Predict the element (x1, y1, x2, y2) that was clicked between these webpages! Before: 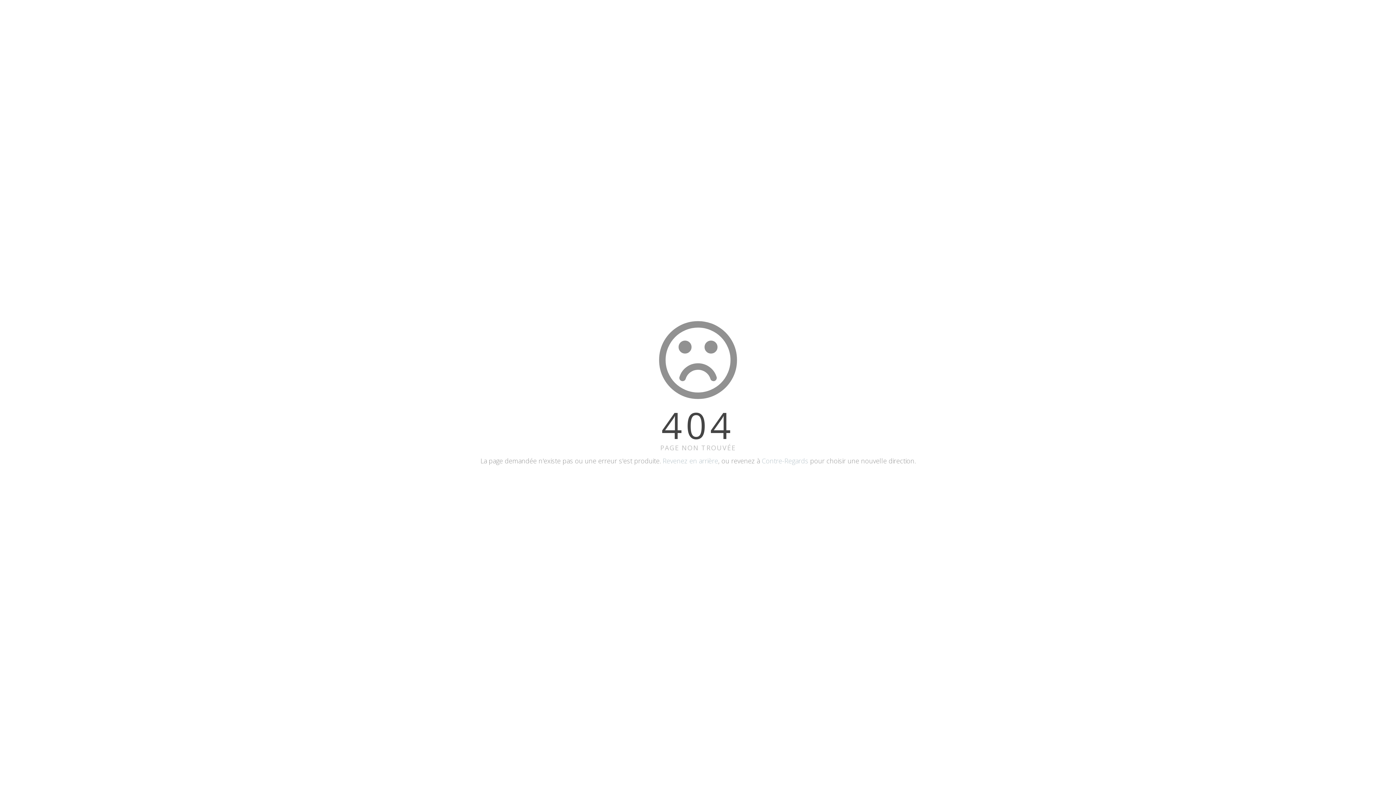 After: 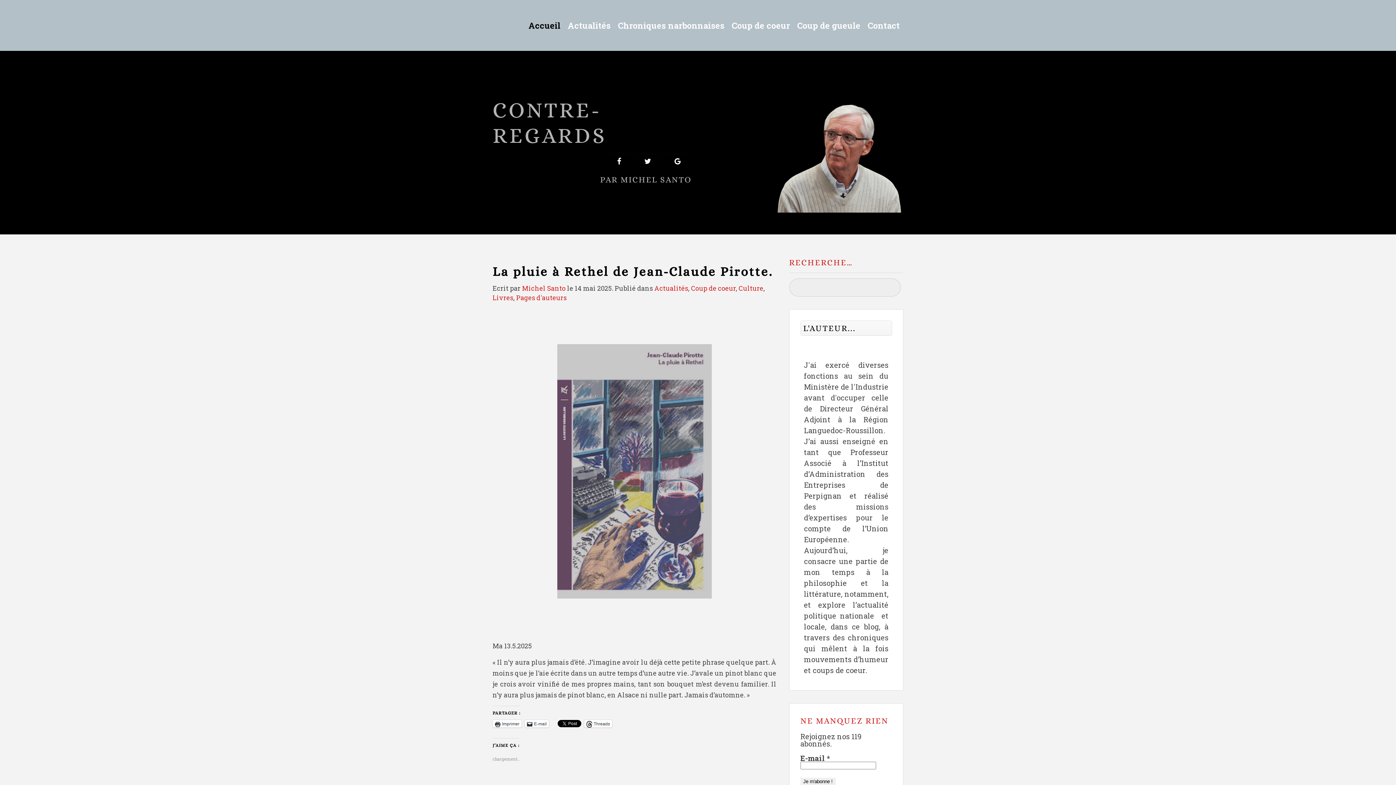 Action: bbox: (762, 456, 808, 465) label: Contre-Regards